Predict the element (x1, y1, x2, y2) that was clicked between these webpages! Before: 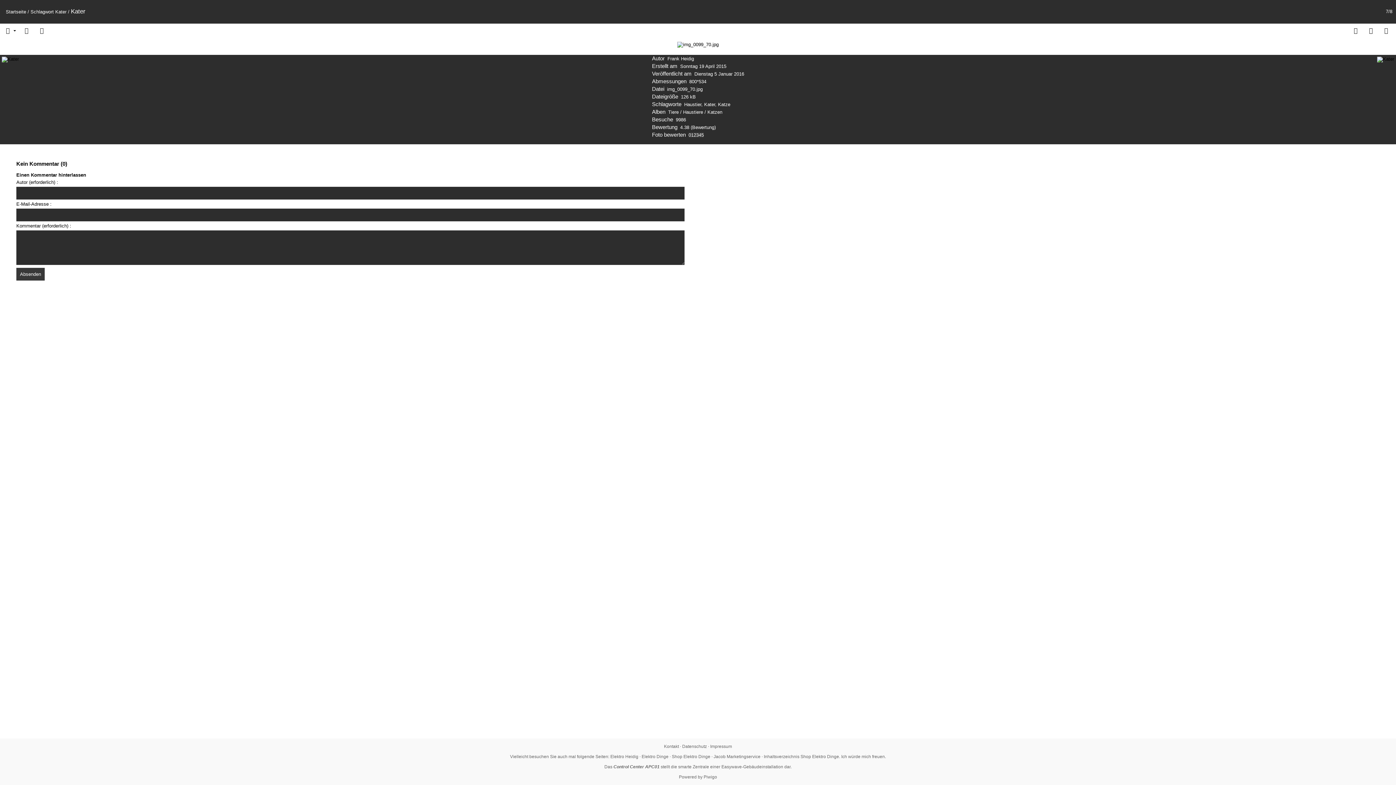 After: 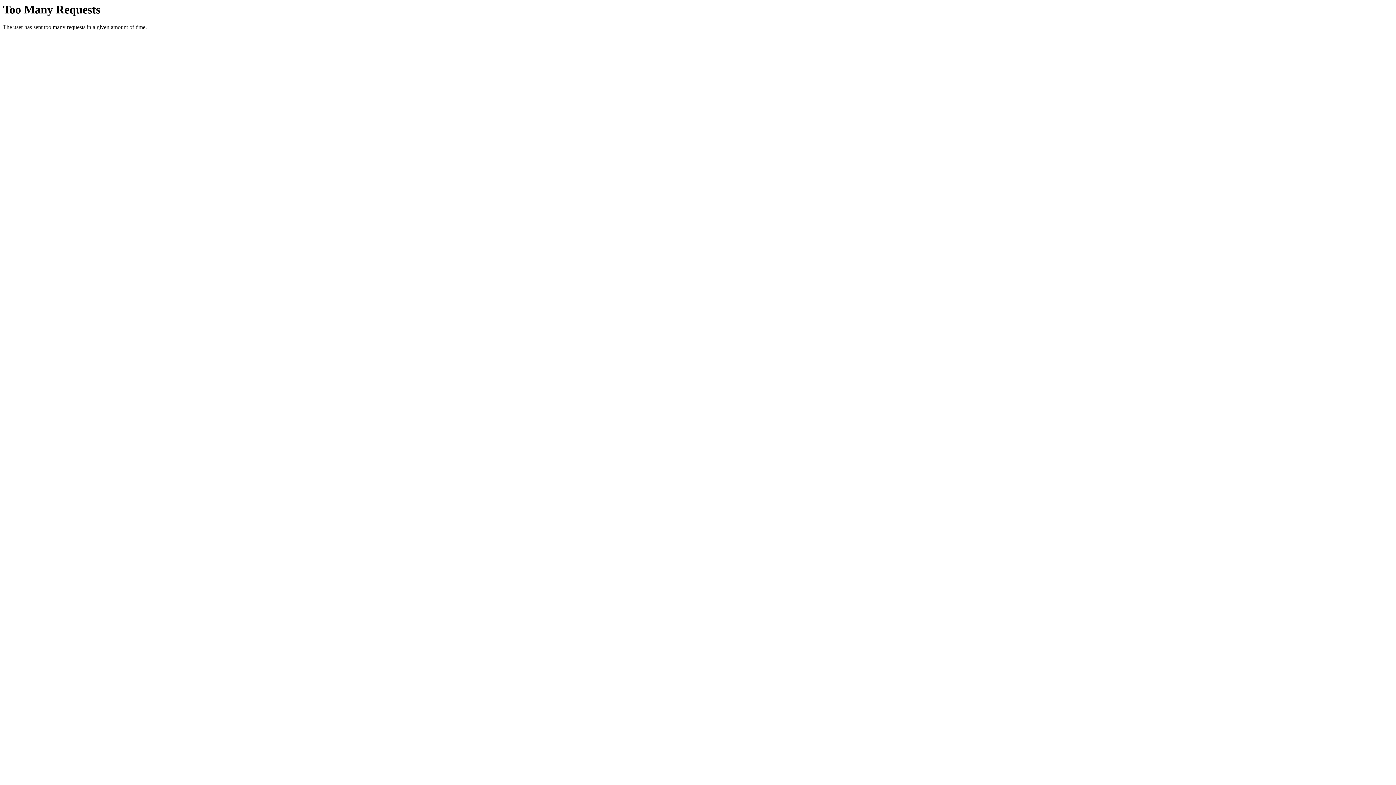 Action: bbox: (694, 71, 744, 76) label: Dienstag 5 Januar 2016